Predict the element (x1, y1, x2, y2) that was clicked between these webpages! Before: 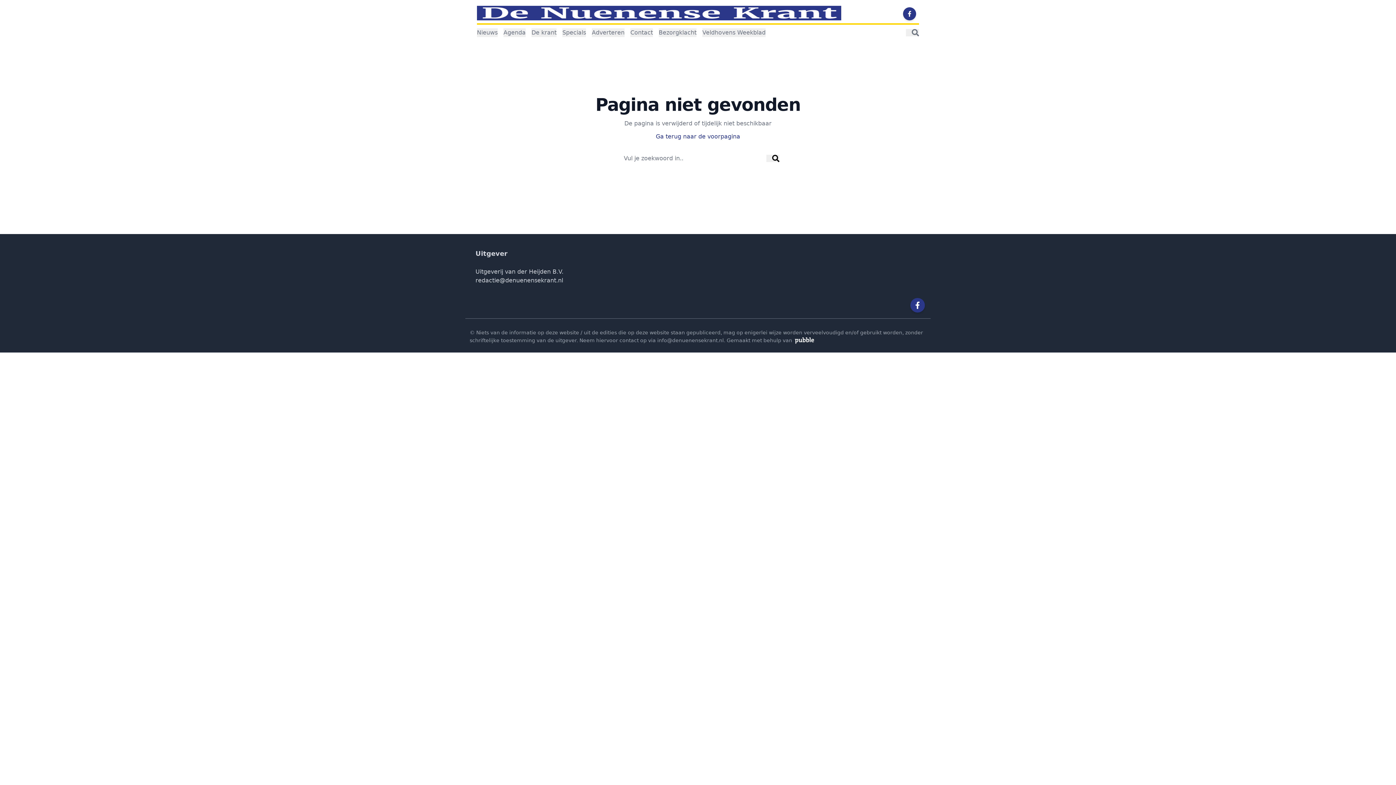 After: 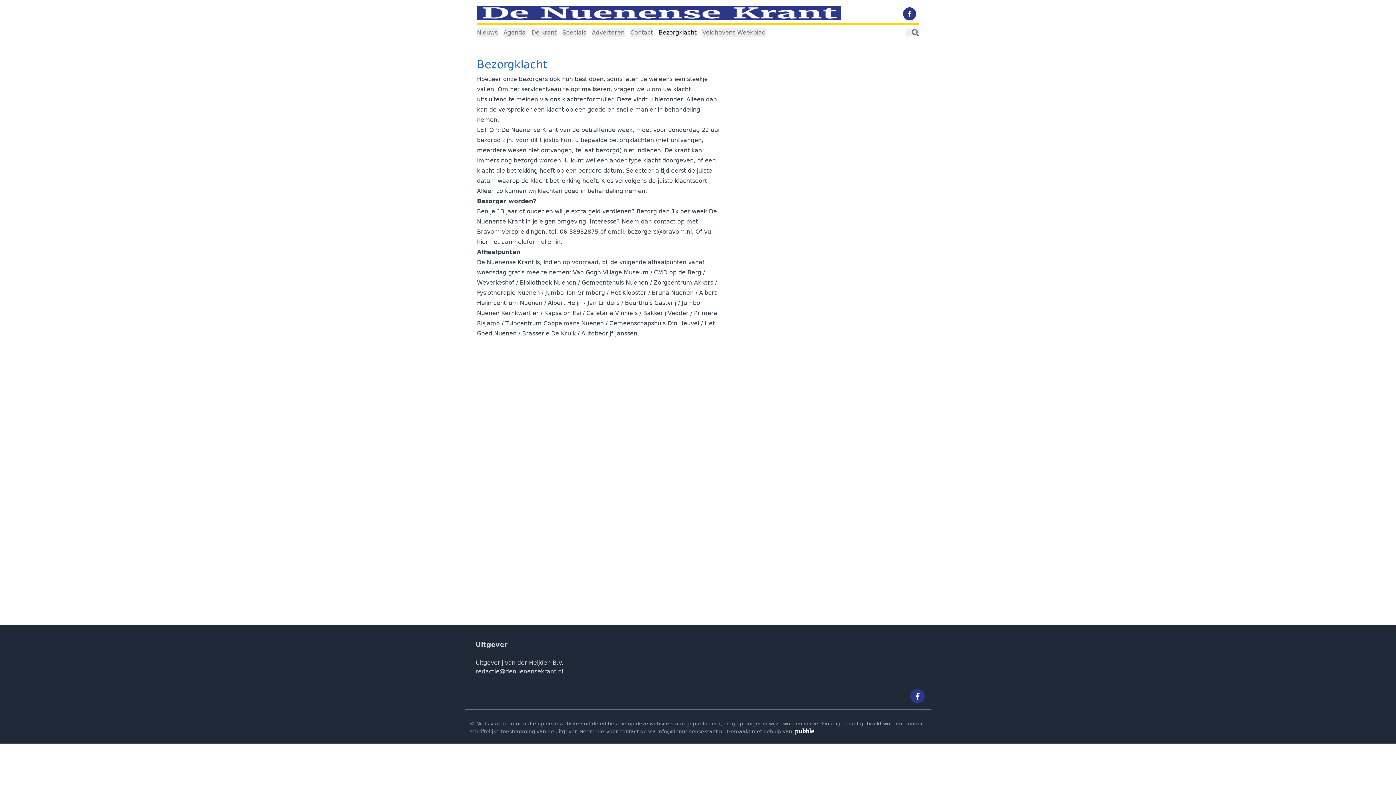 Action: label: Bezorgklacht bbox: (658, 28, 696, 37)